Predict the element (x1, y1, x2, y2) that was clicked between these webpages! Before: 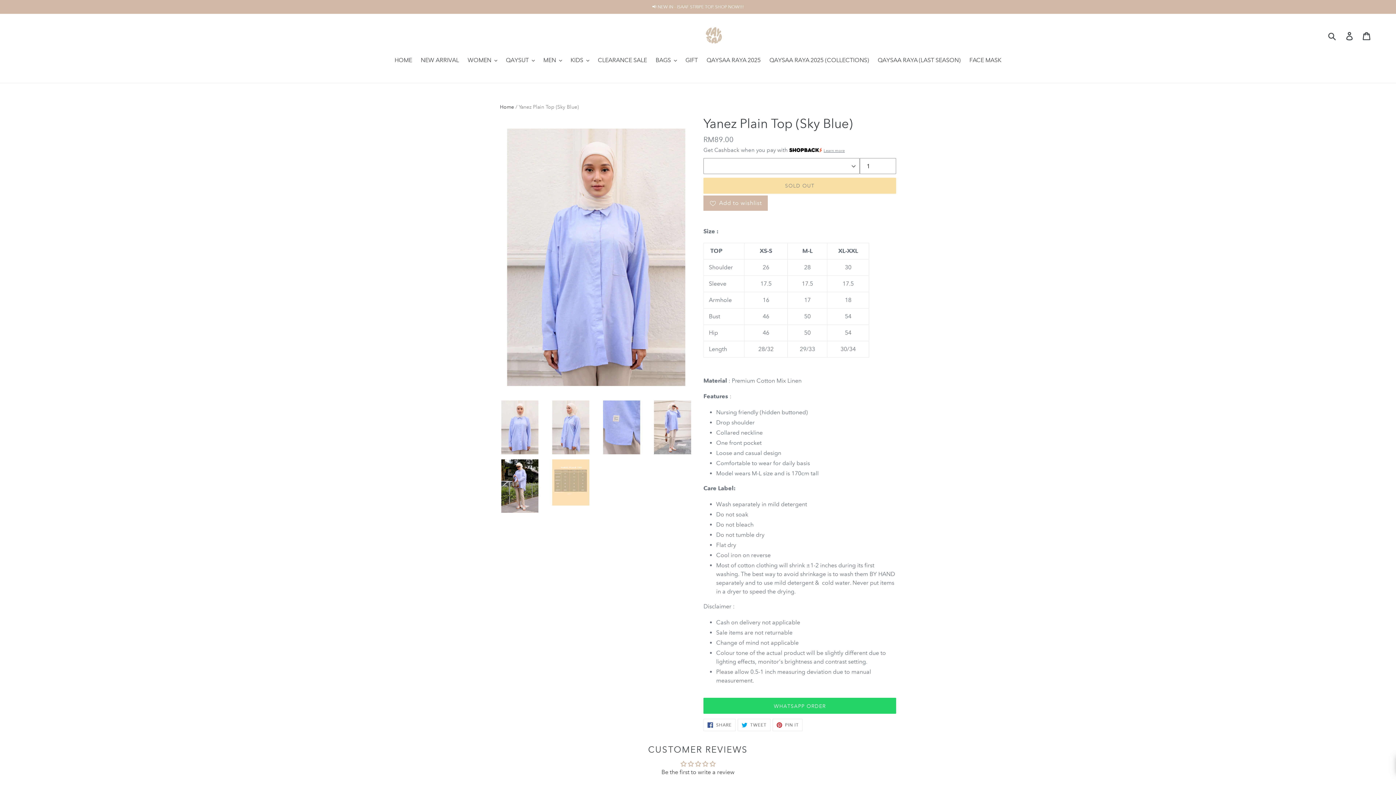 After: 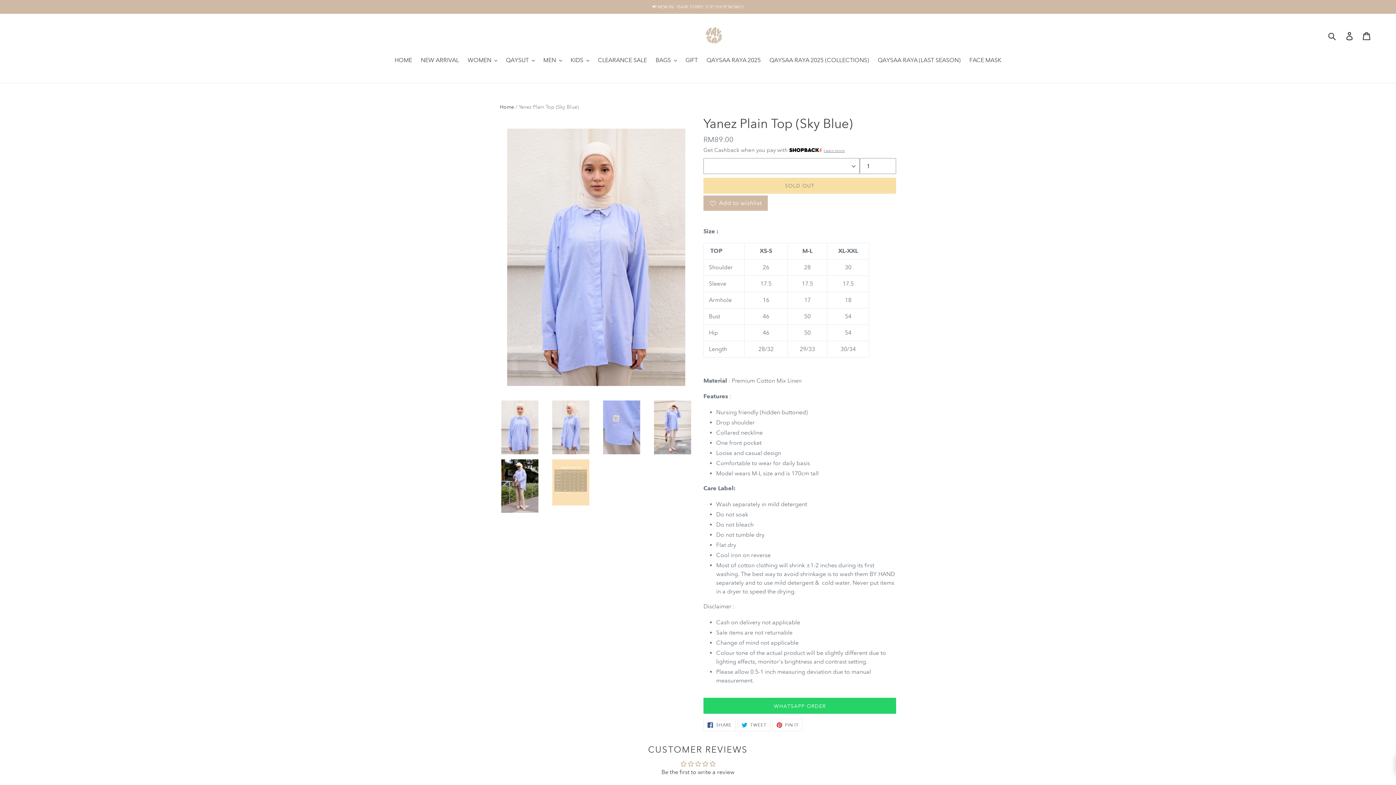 Action: label: 2 of 6 bbox: (576, 120, 583, 127)